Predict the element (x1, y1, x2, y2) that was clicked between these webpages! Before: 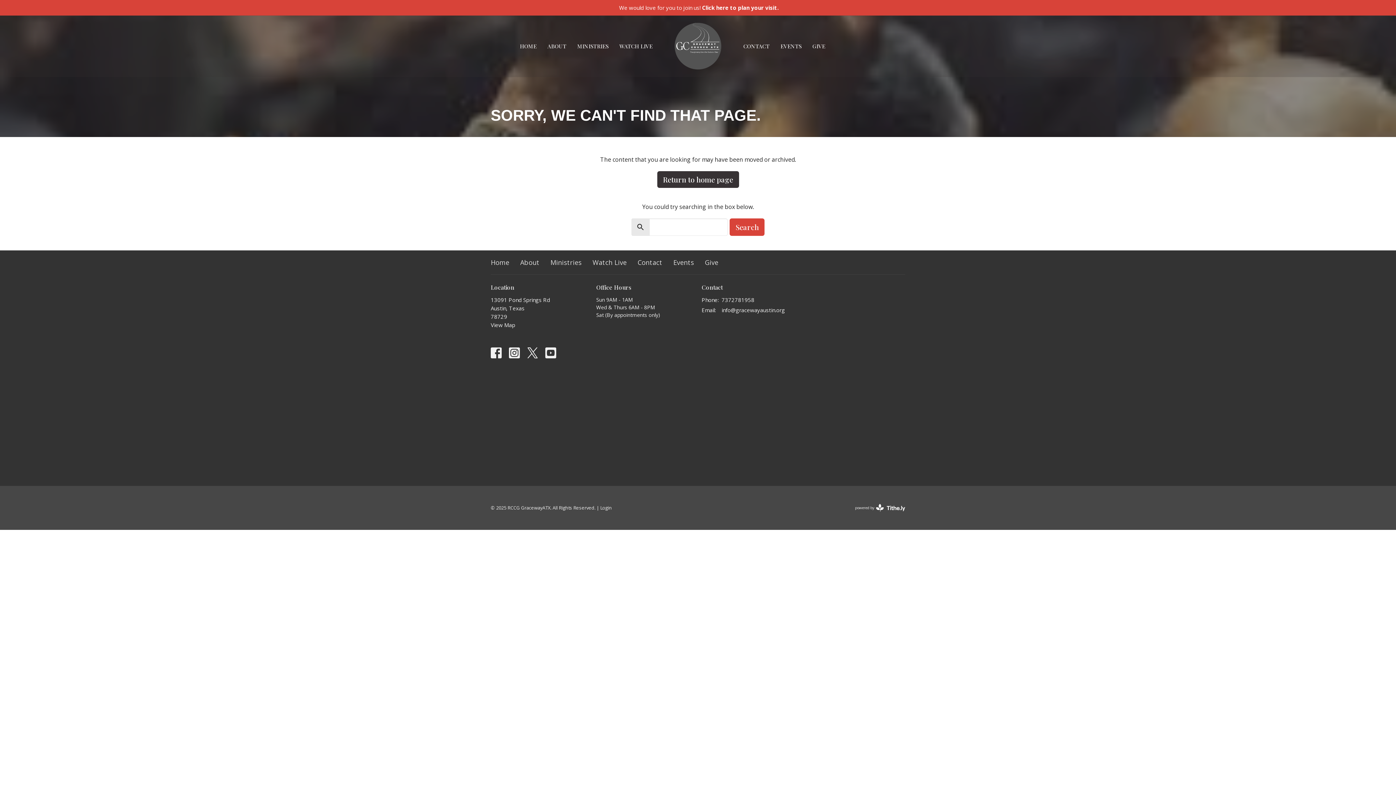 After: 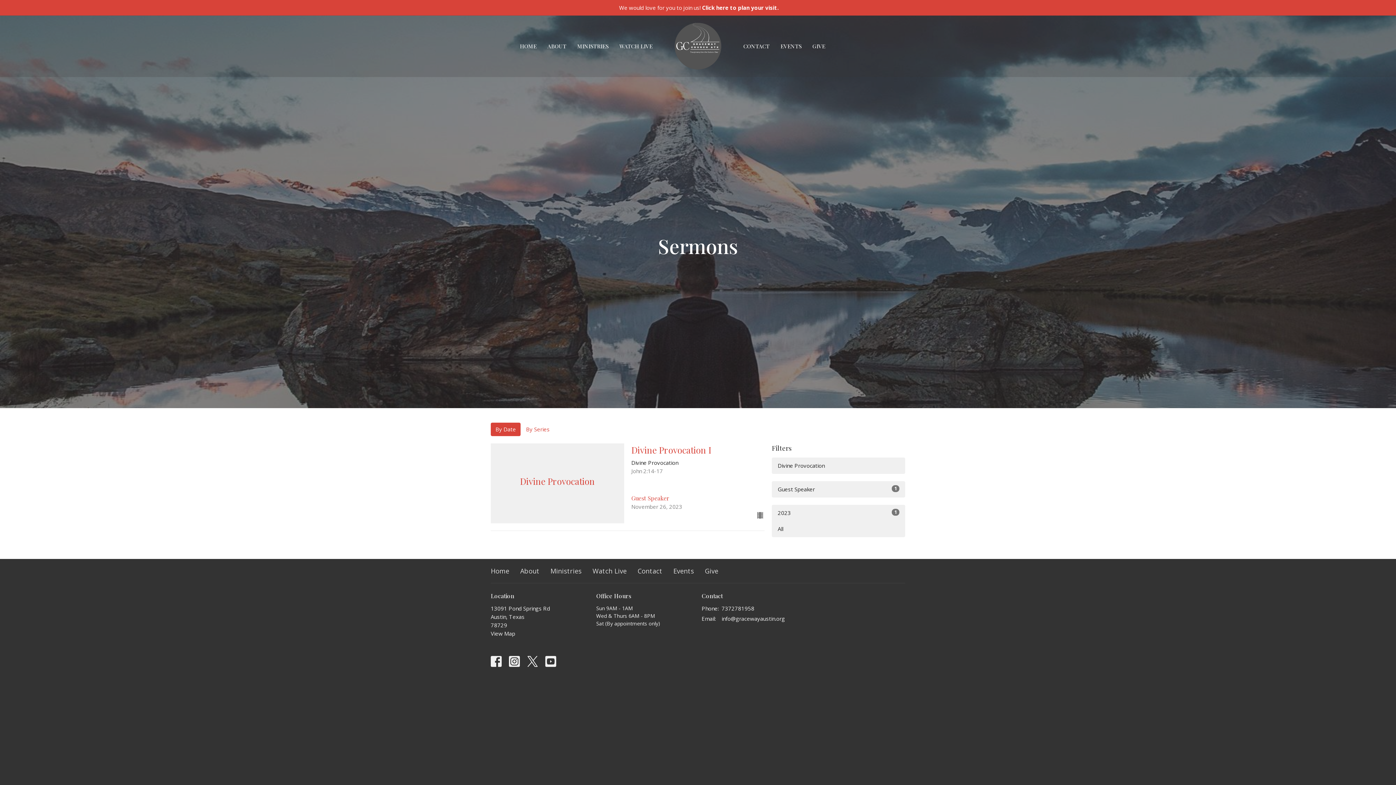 Action: bbox: (619, 40, 652, 52) label: WATCH LIVE